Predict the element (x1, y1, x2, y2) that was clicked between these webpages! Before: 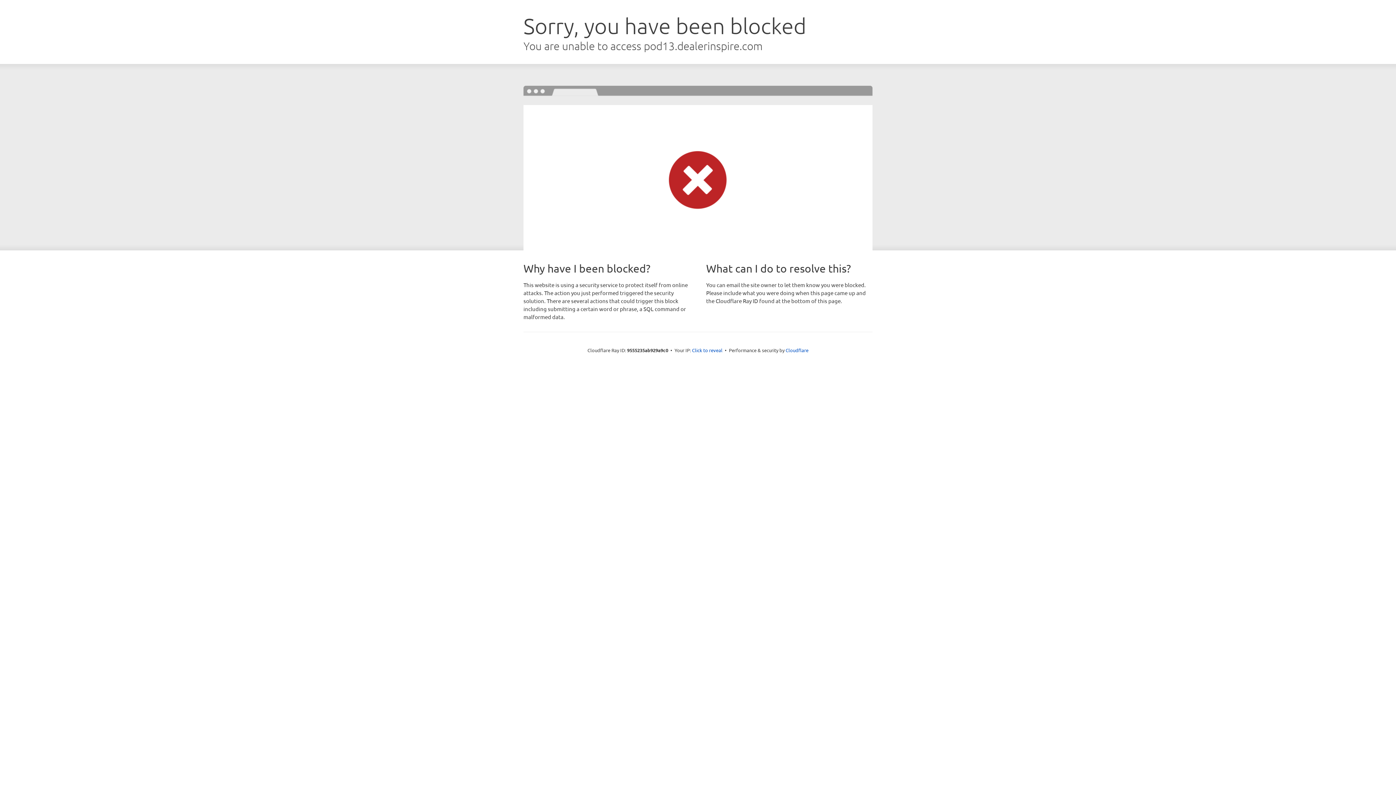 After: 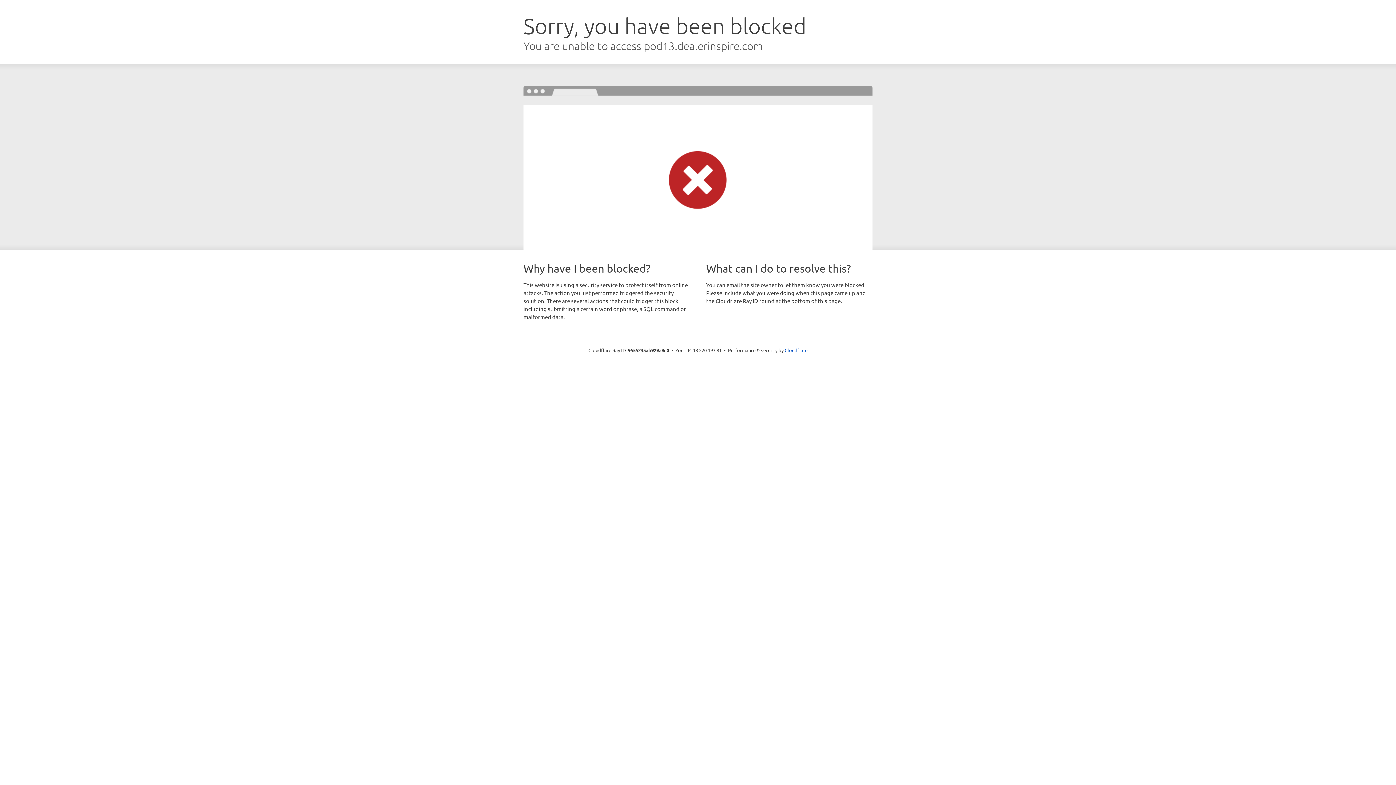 Action: label: Click to reveal bbox: (692, 346, 722, 353)